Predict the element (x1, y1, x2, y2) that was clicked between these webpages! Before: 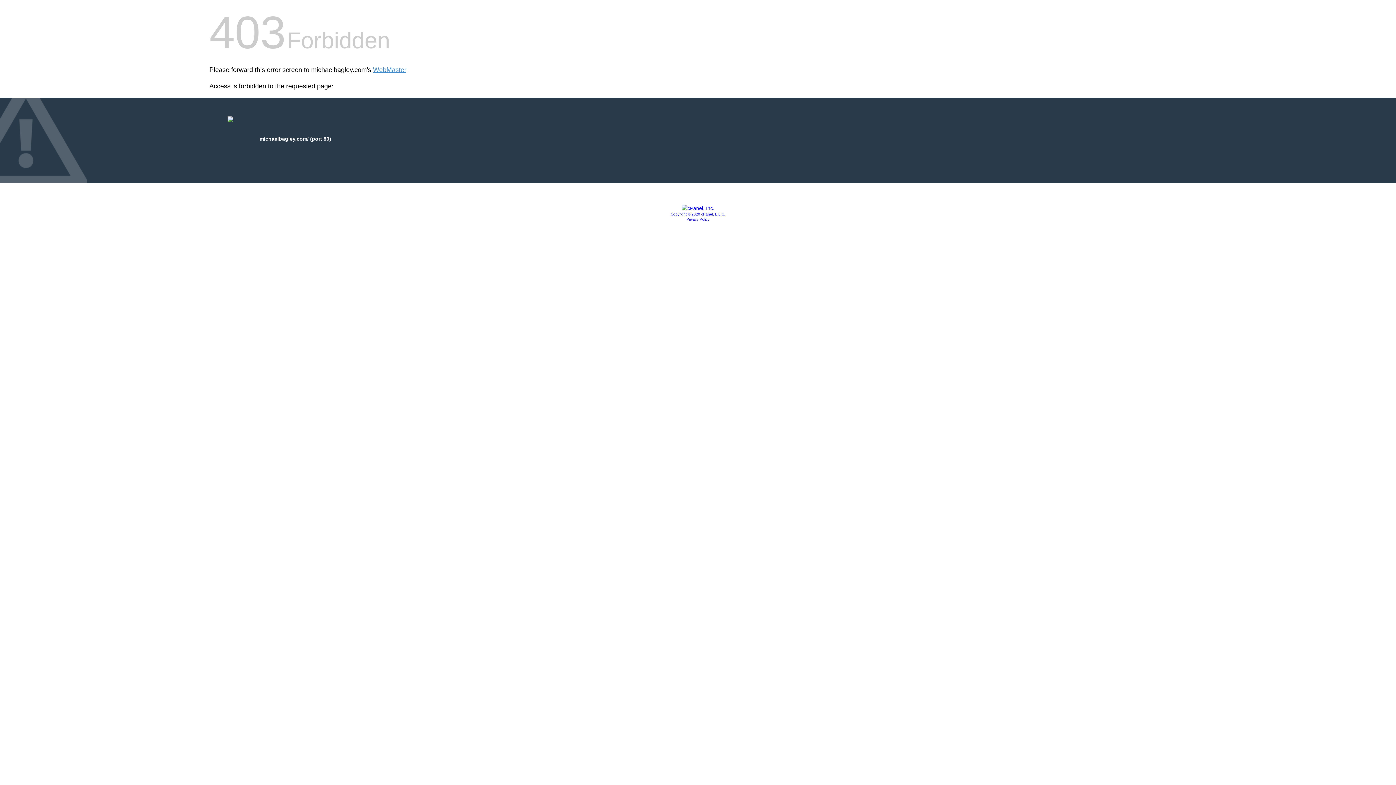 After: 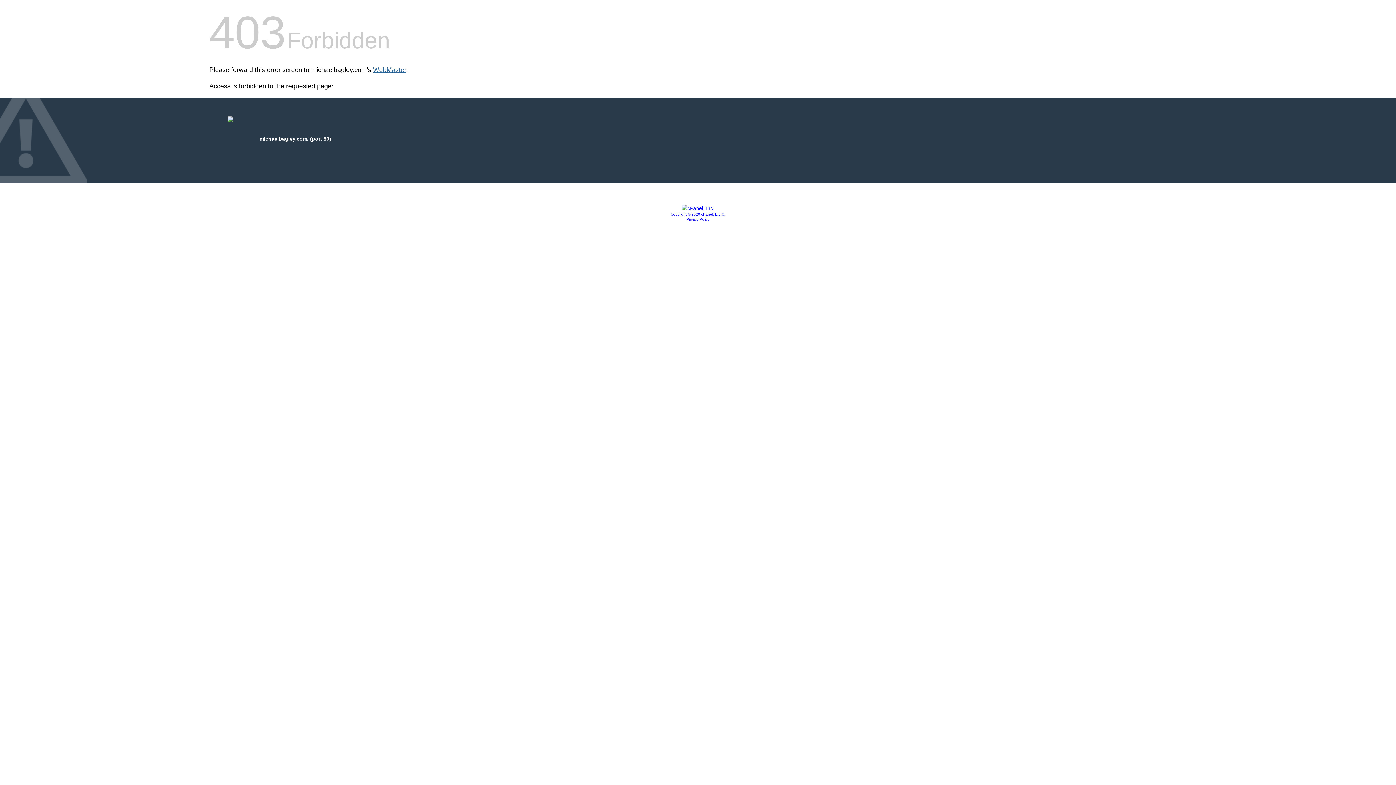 Action: label: WebMaster bbox: (373, 66, 406, 73)